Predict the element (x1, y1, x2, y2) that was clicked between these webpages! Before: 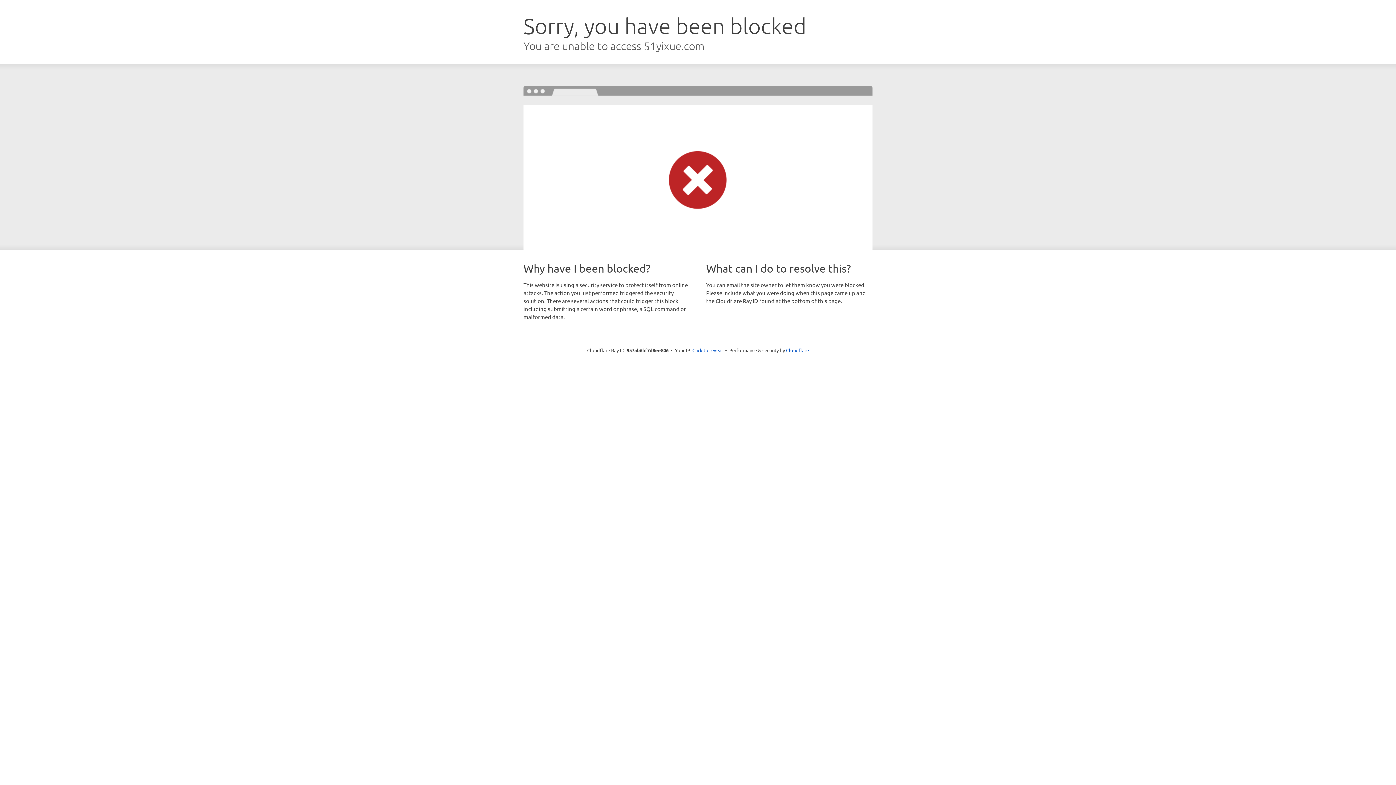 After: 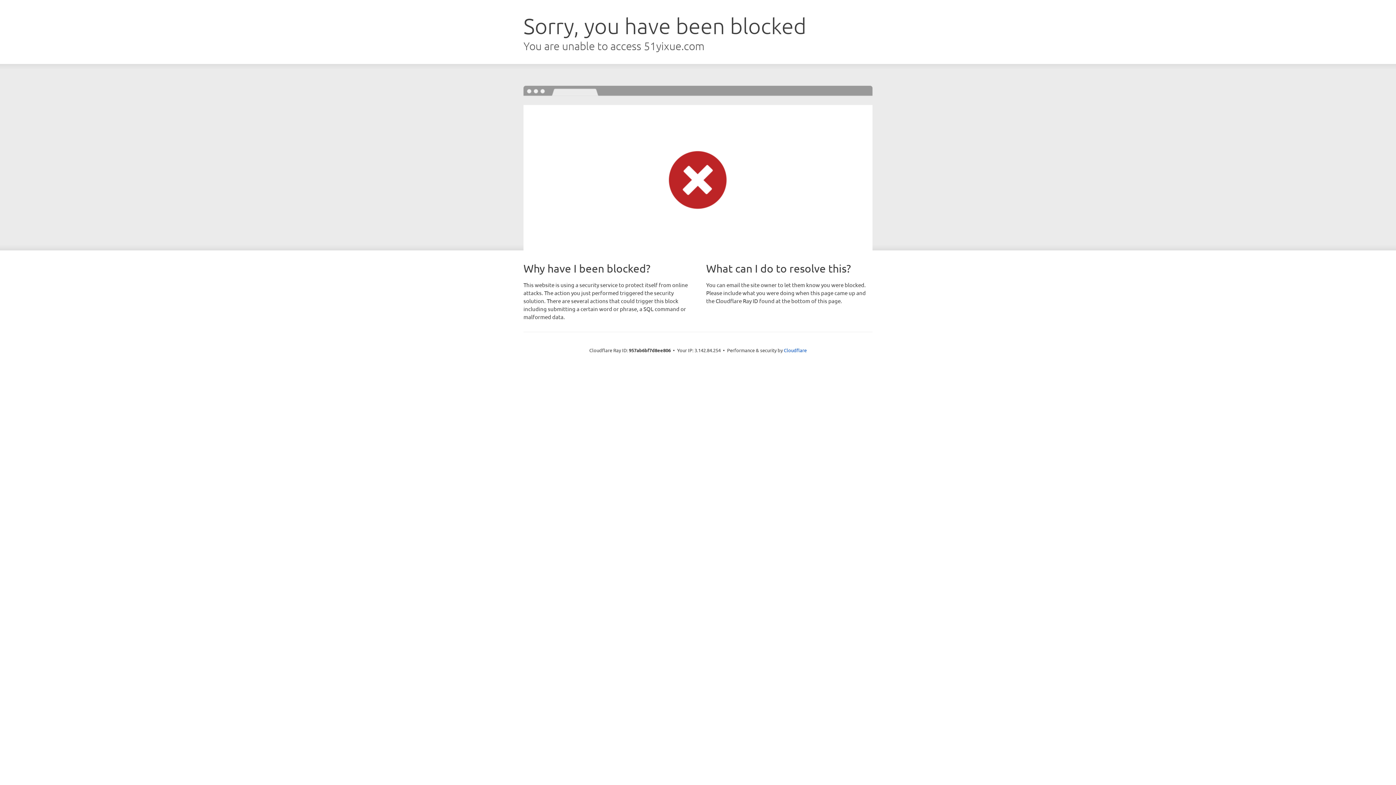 Action: bbox: (692, 346, 723, 353) label: Click to reveal